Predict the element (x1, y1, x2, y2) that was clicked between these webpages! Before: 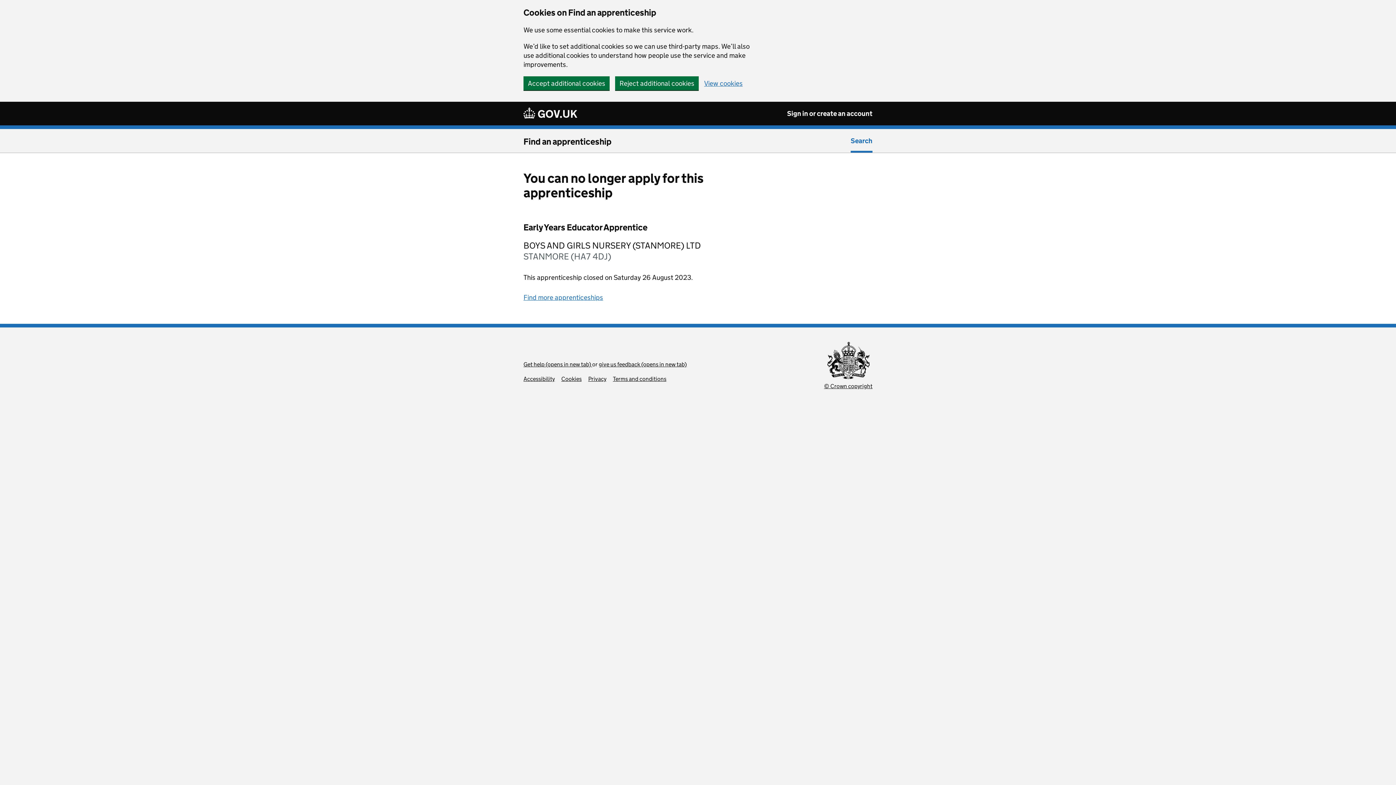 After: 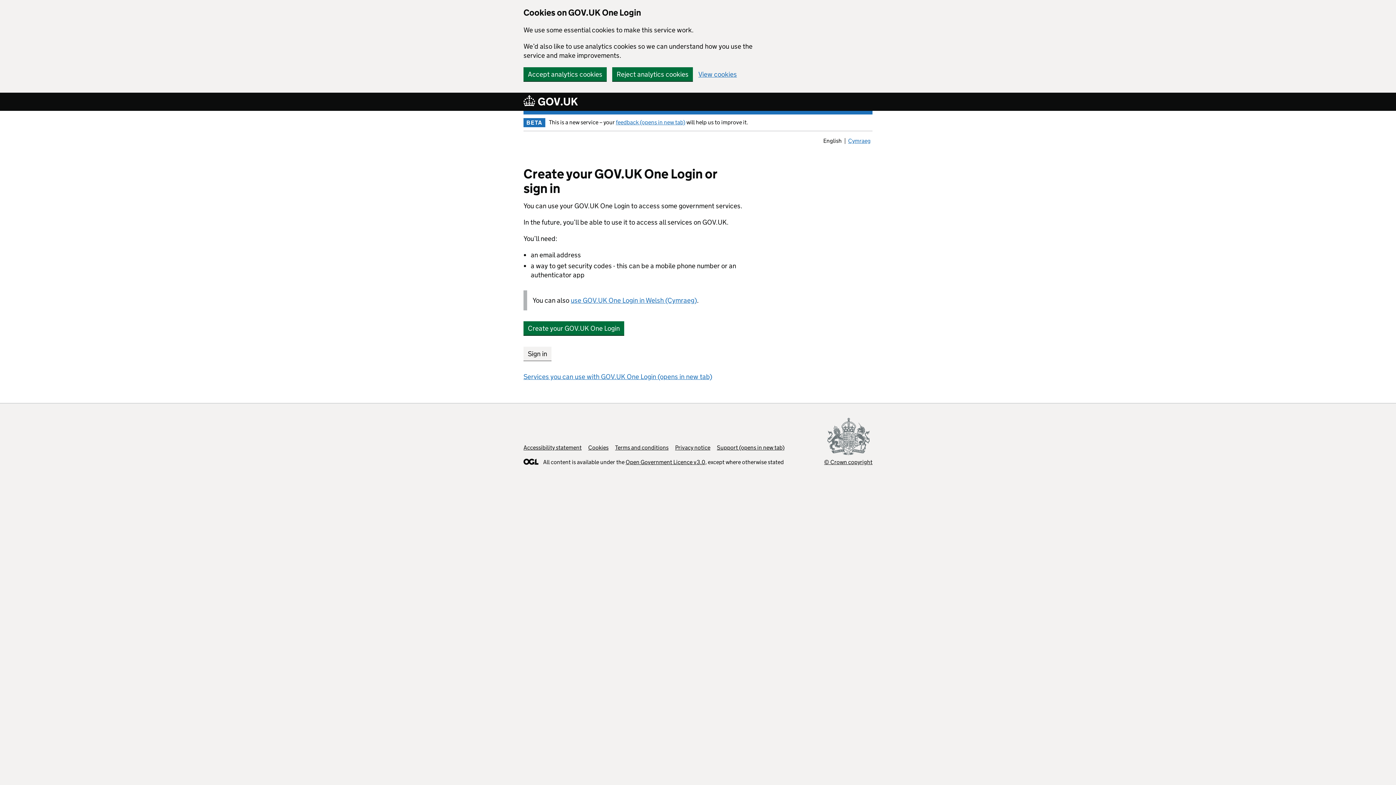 Action: bbox: (787, 109, 872, 117) label: Sign in or create an account